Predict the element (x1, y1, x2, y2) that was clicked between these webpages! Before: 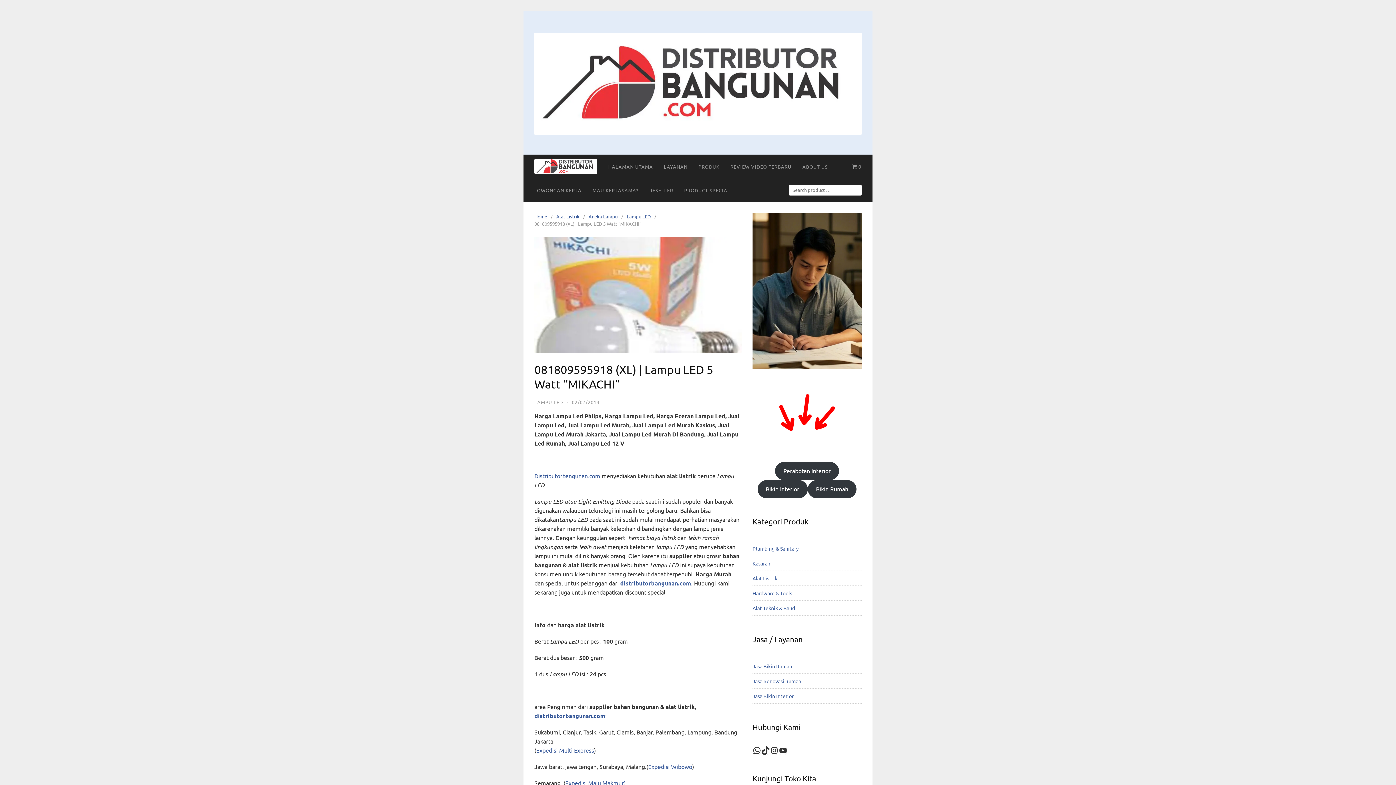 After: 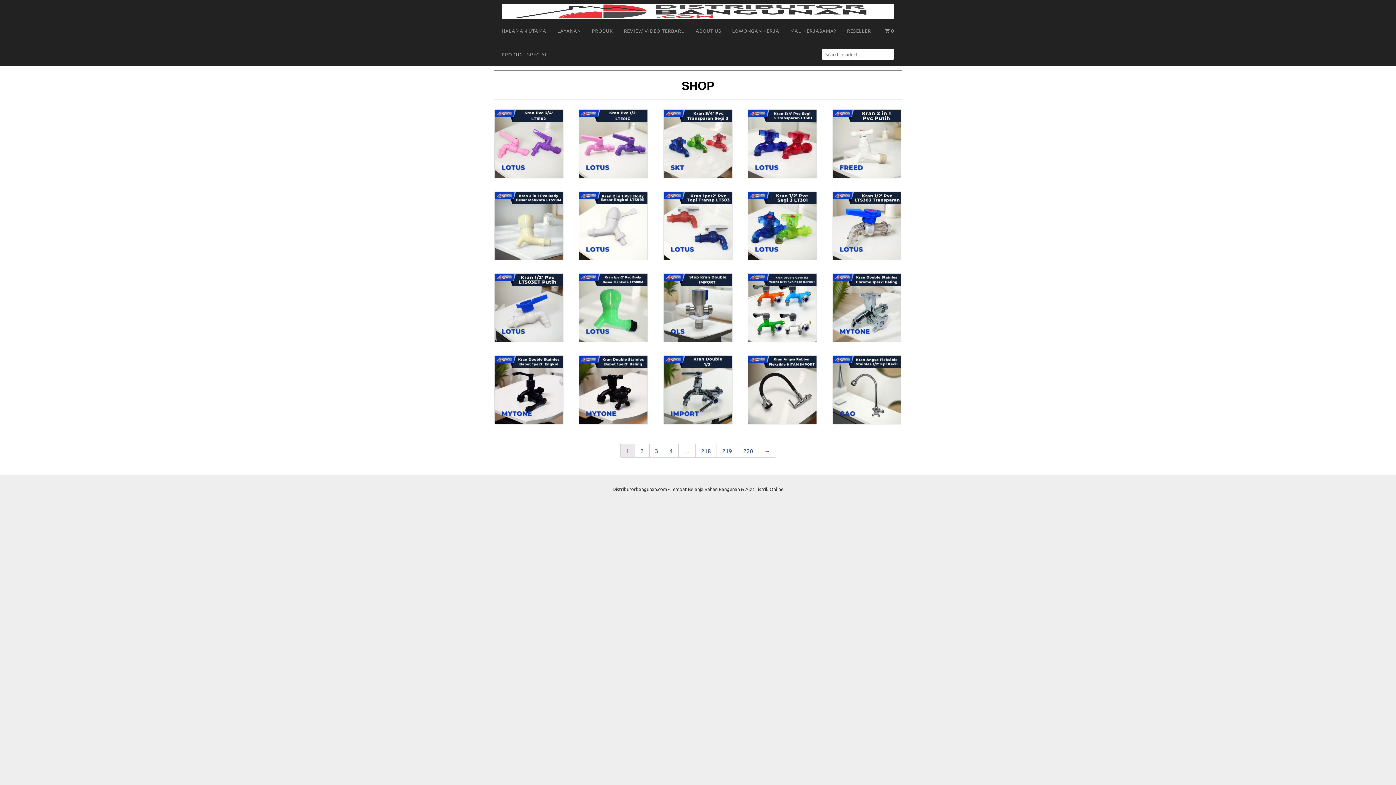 Action: label: PRODUK bbox: (693, 154, 725, 178)